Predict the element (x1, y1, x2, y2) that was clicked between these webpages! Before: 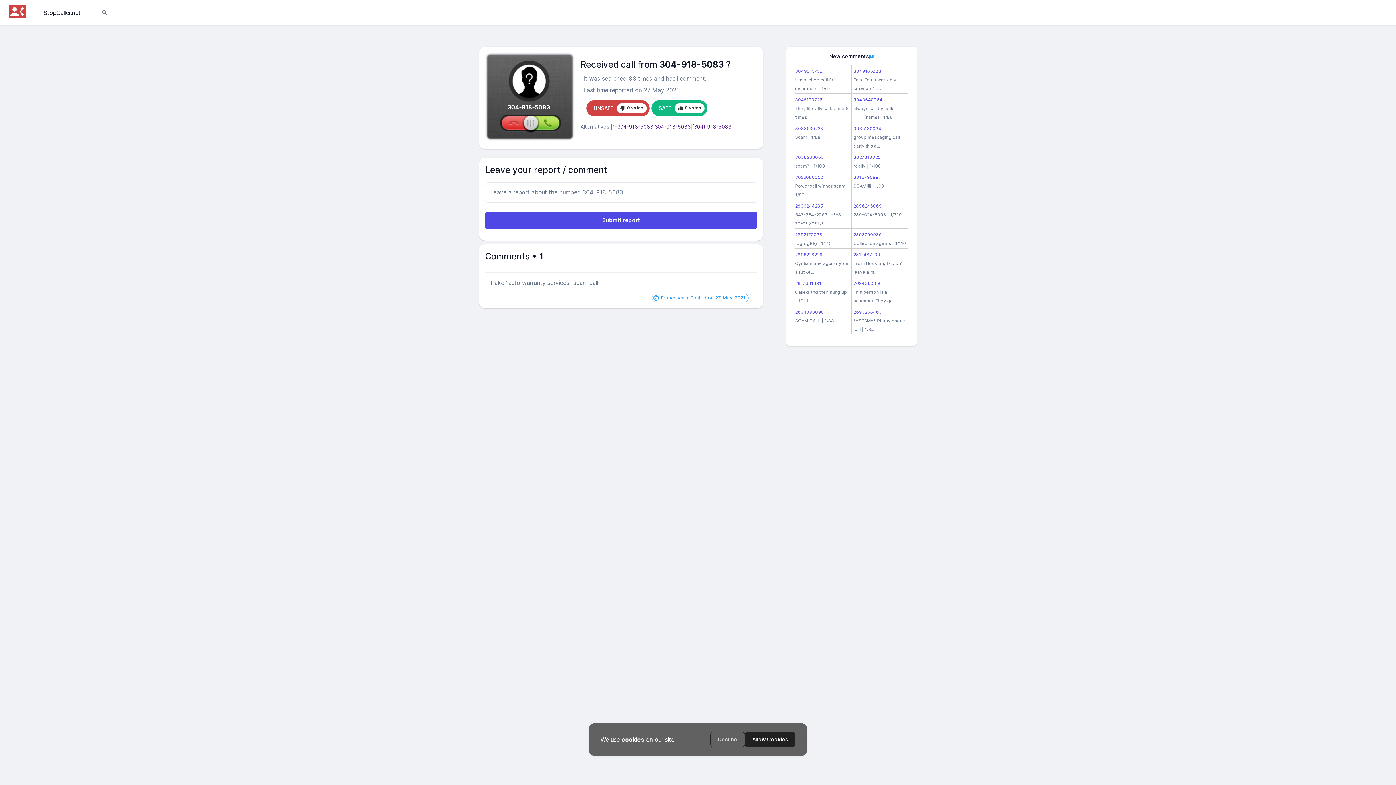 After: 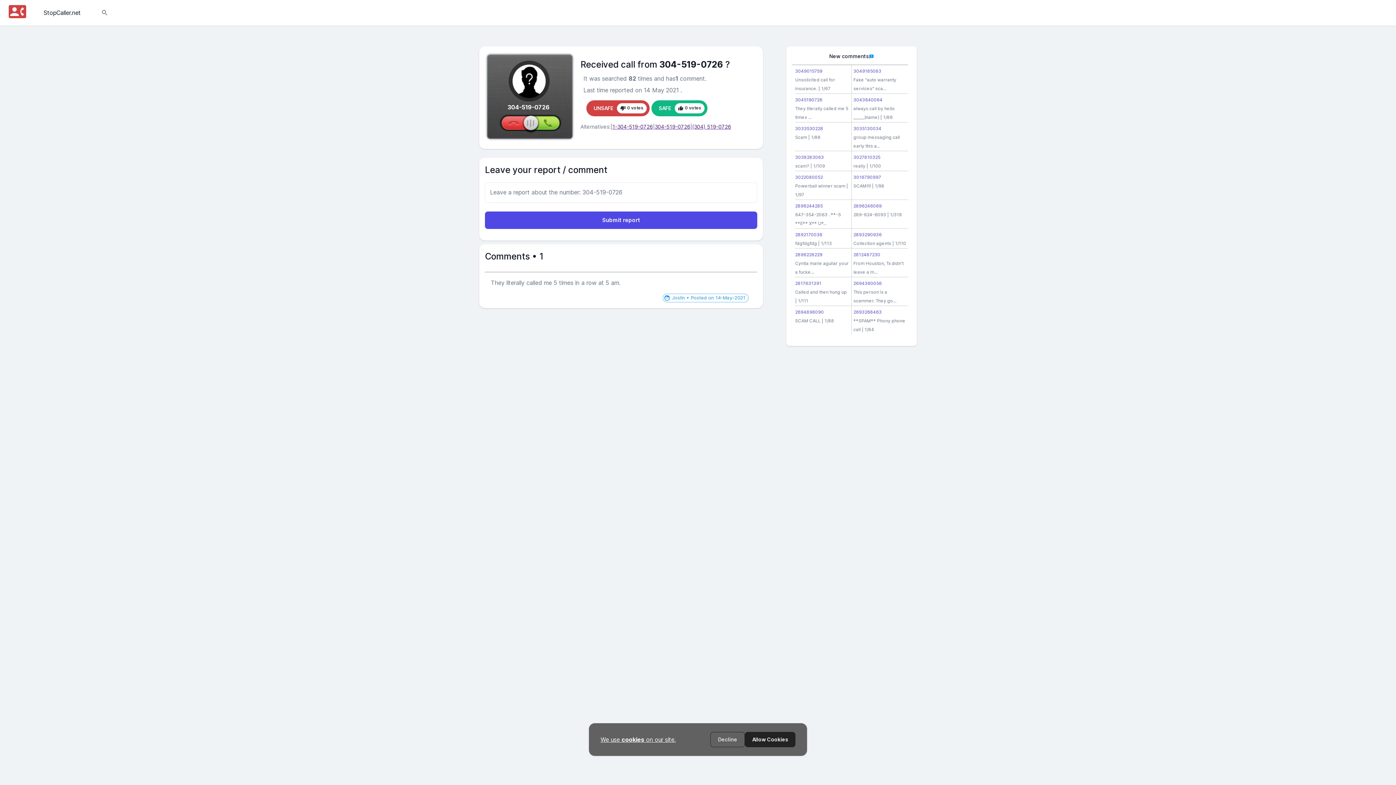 Action: label: 3045190726 bbox: (795, 97, 822, 102)